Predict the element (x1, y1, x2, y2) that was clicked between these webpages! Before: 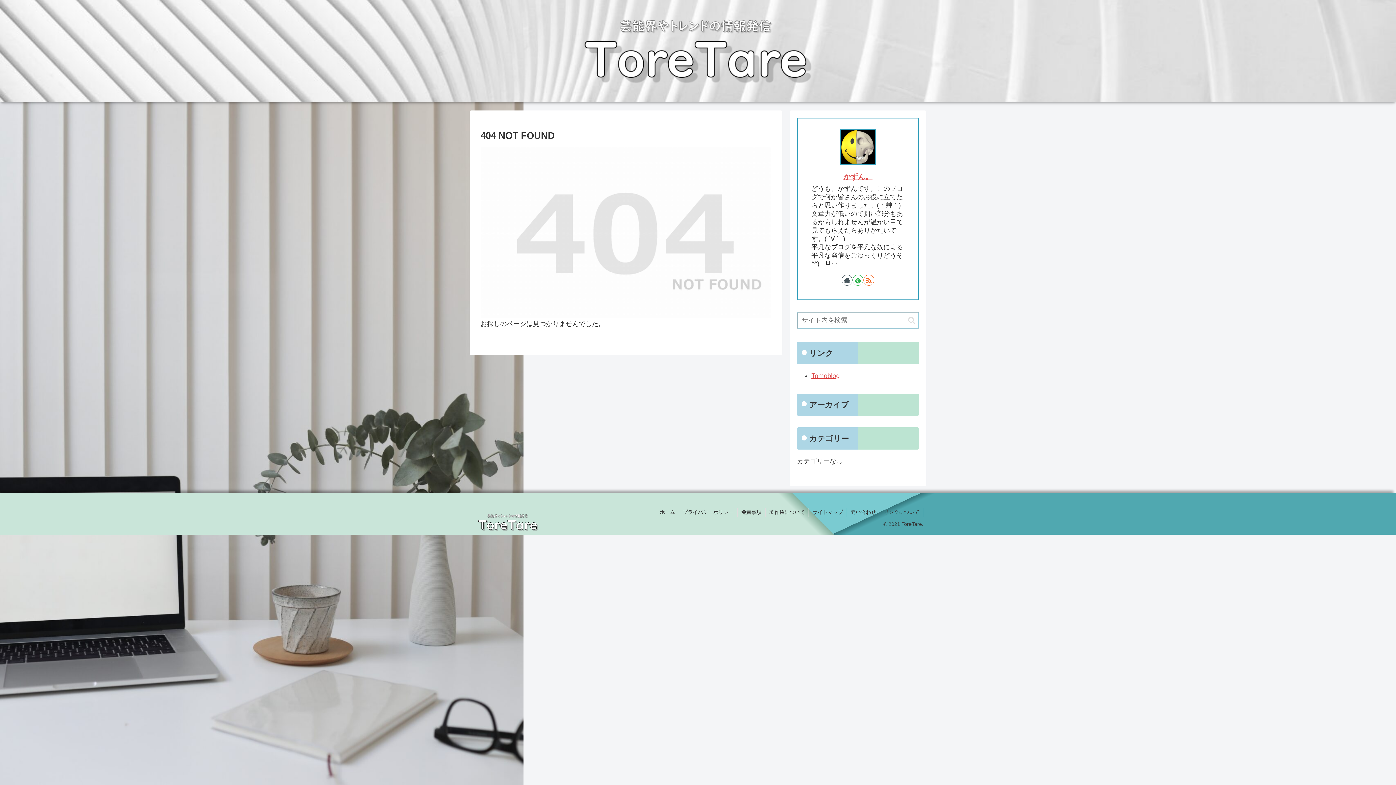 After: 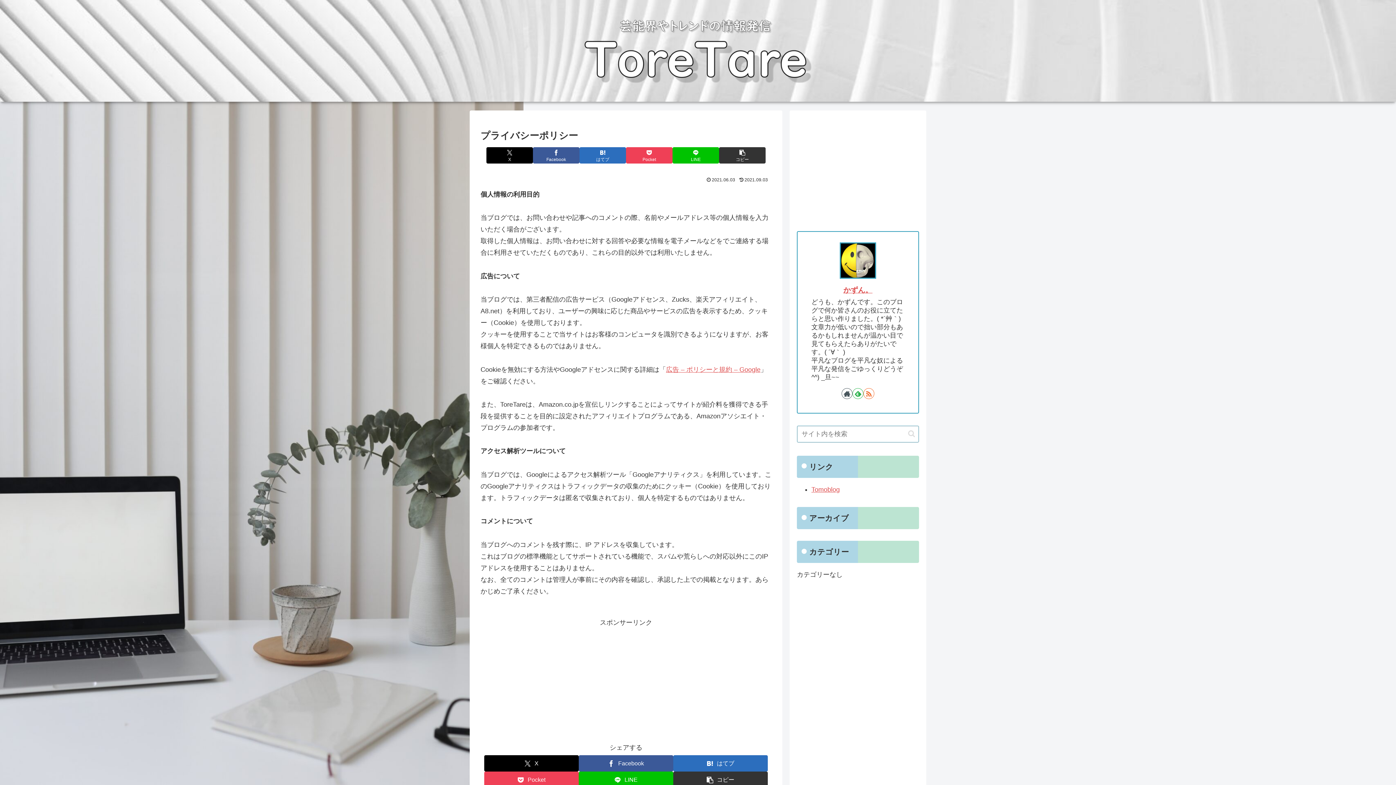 Action: bbox: (679, 508, 737, 517) label: プライバシーポリシー